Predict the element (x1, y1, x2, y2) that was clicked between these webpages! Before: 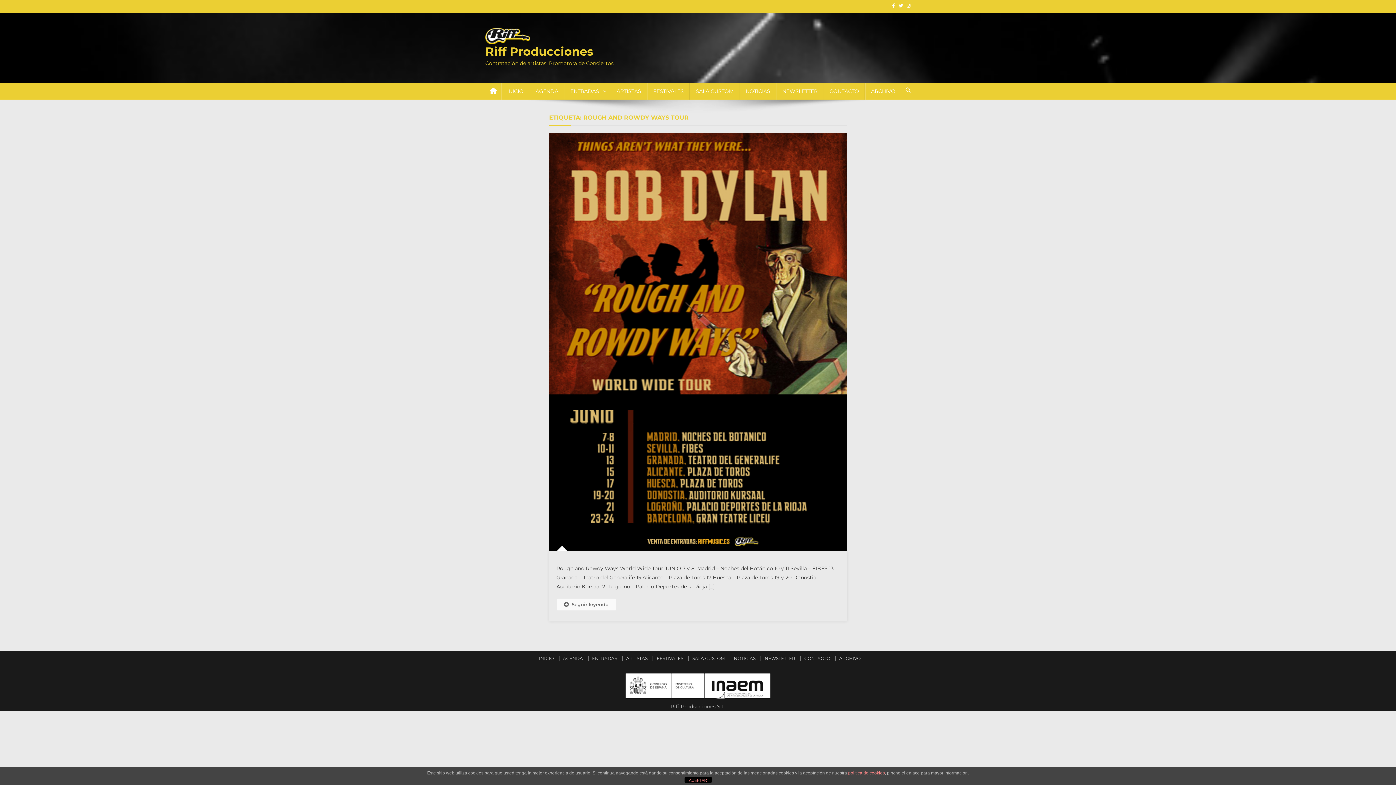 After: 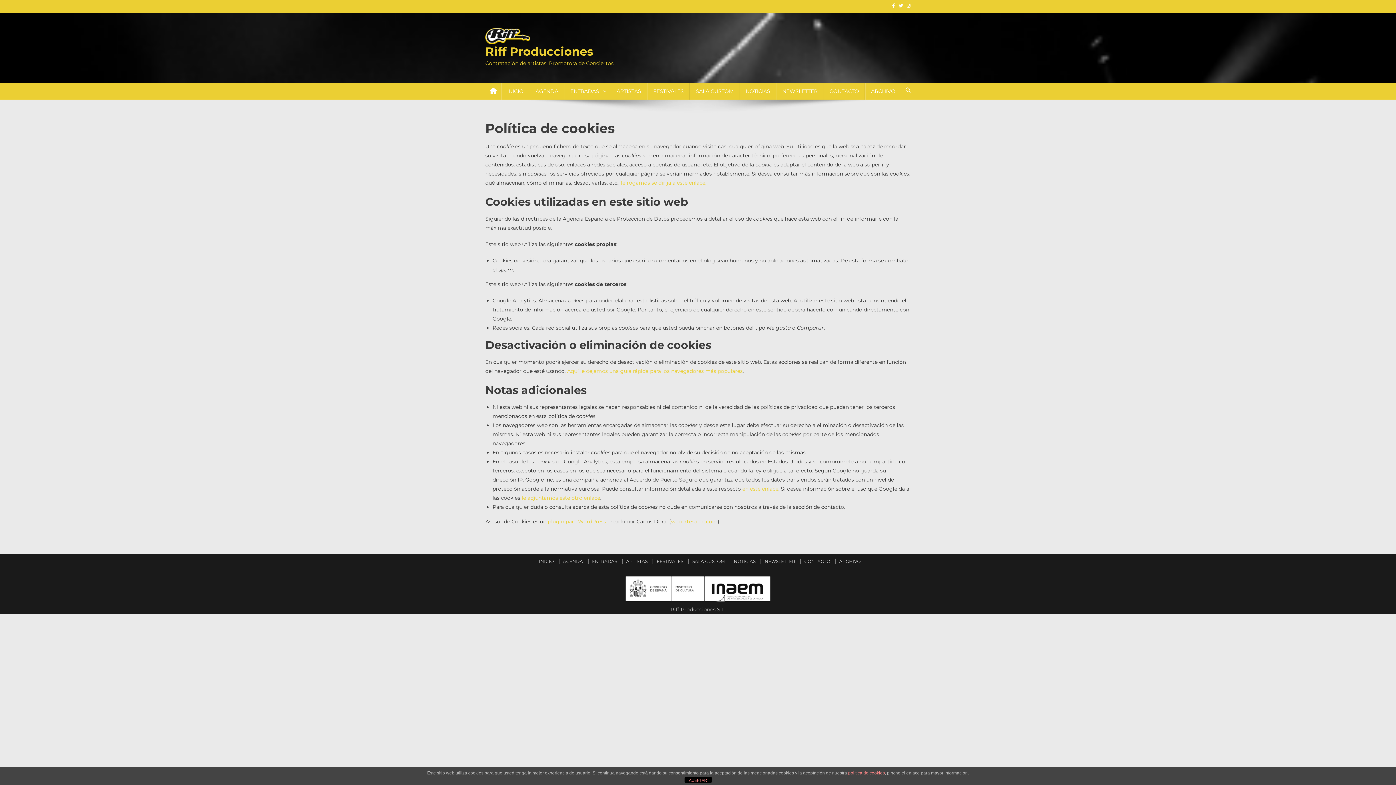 Action: label: política de cookies bbox: (848, 770, 885, 776)